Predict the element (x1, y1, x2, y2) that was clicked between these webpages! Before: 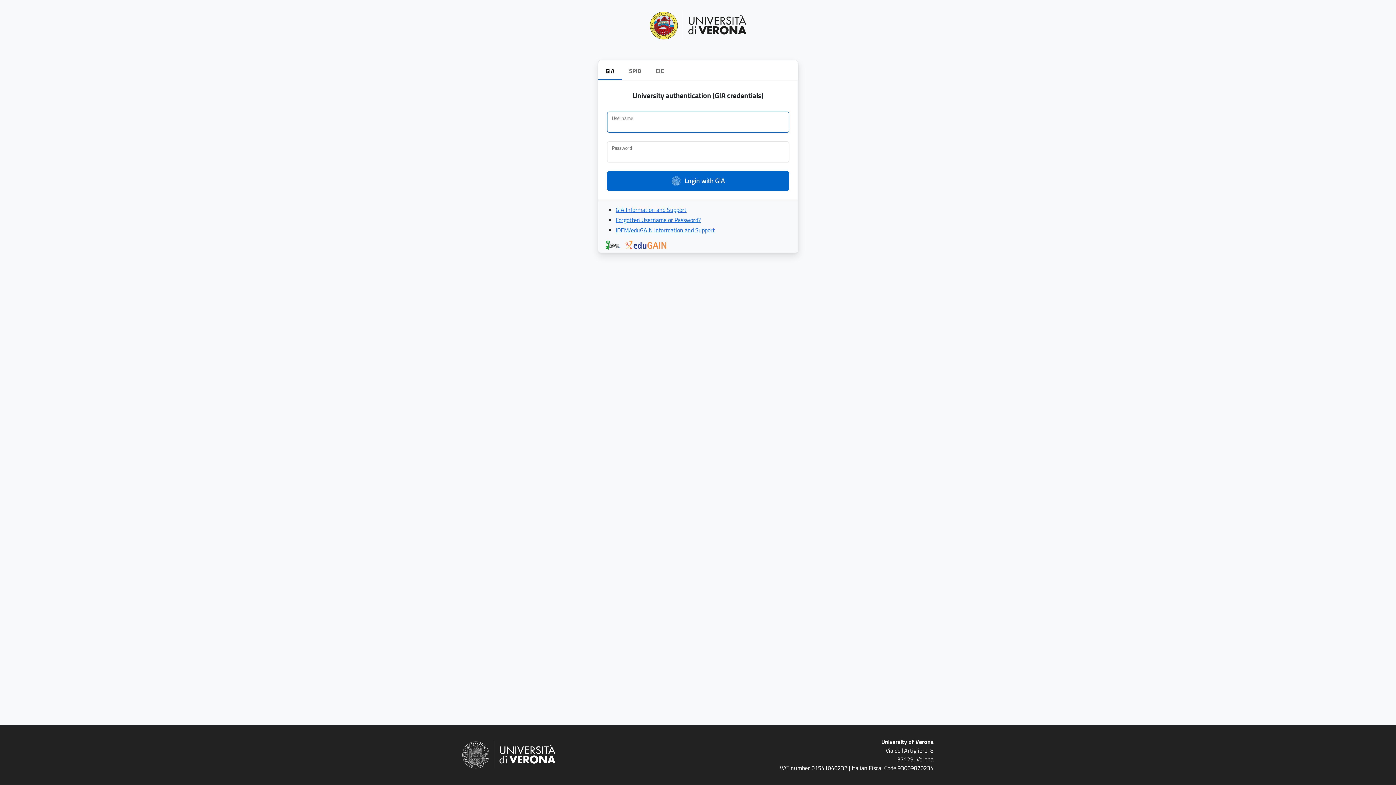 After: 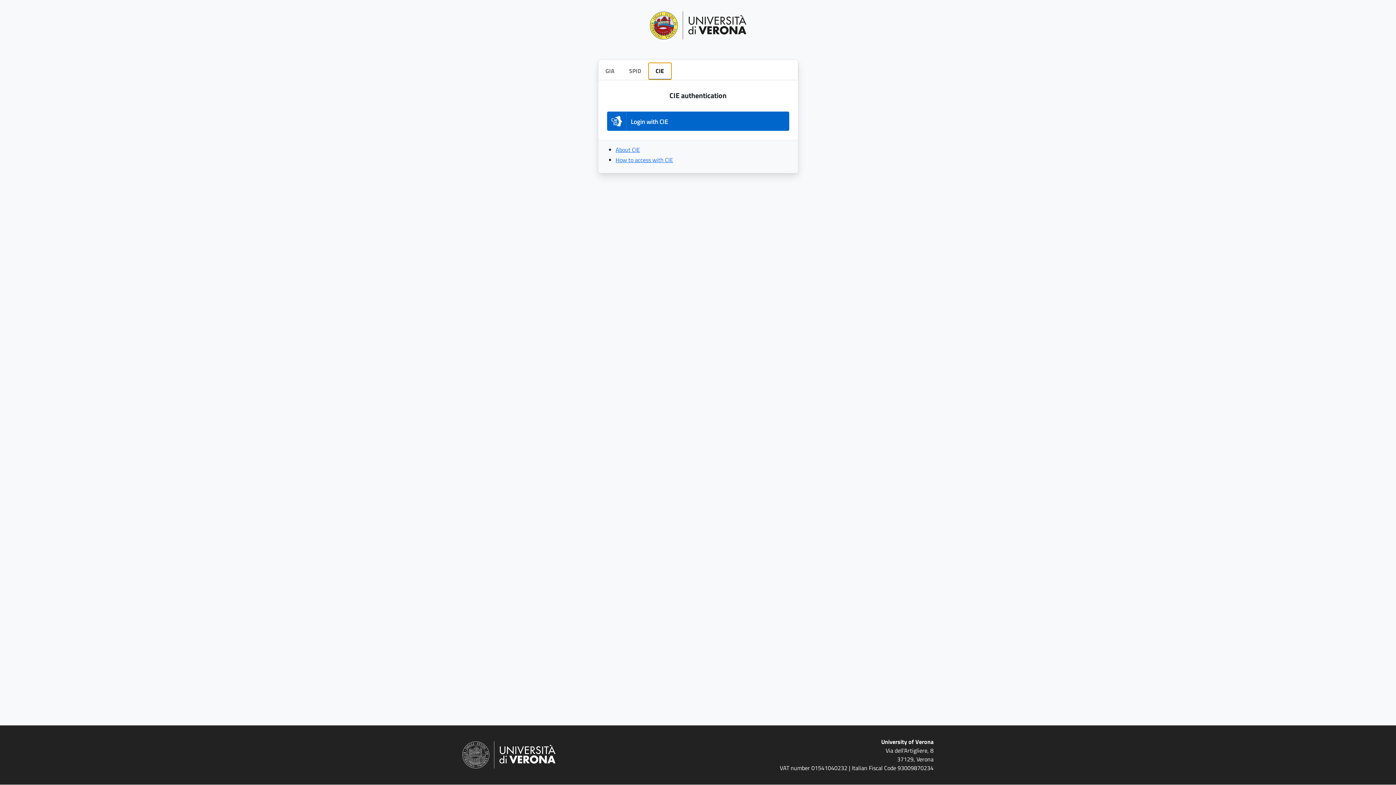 Action: bbox: (648, 62, 671, 78) label: CIE